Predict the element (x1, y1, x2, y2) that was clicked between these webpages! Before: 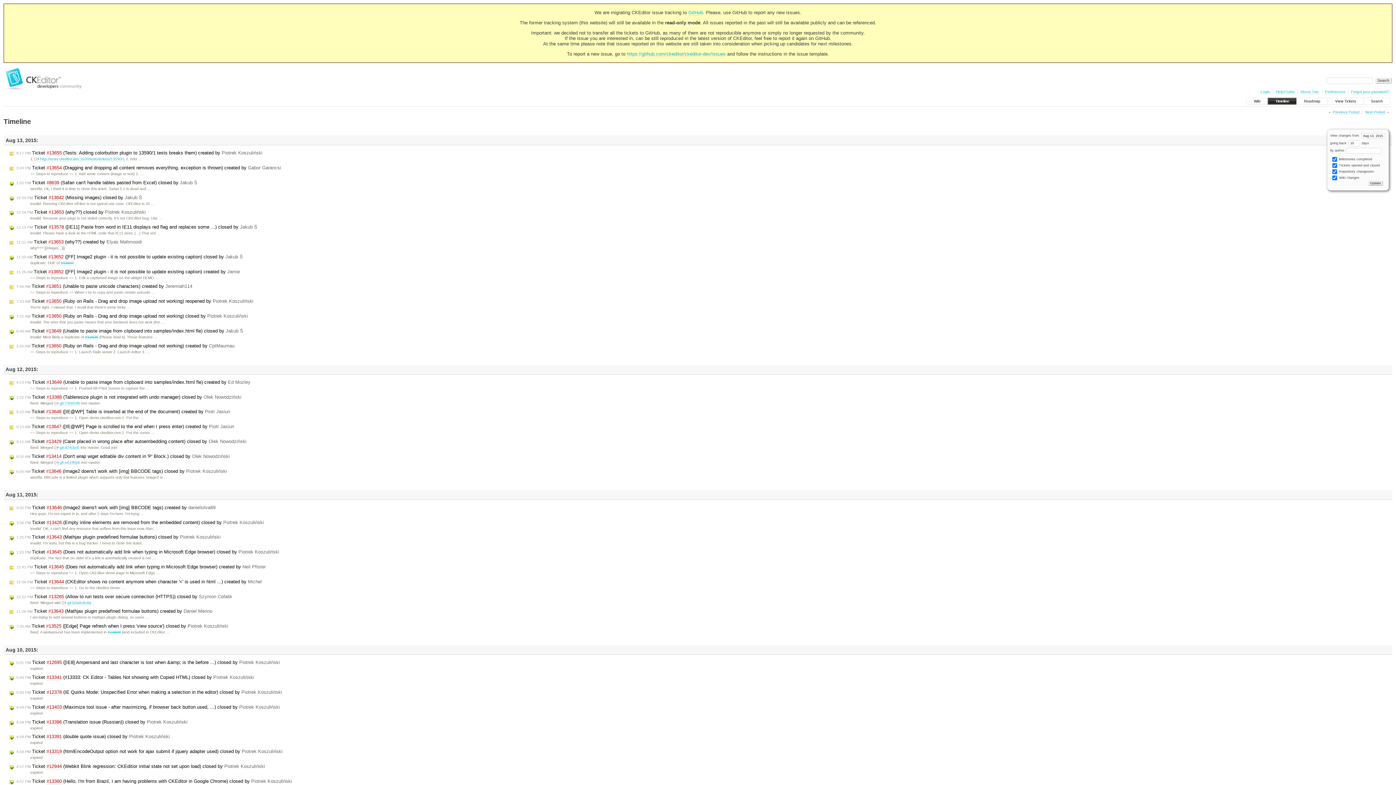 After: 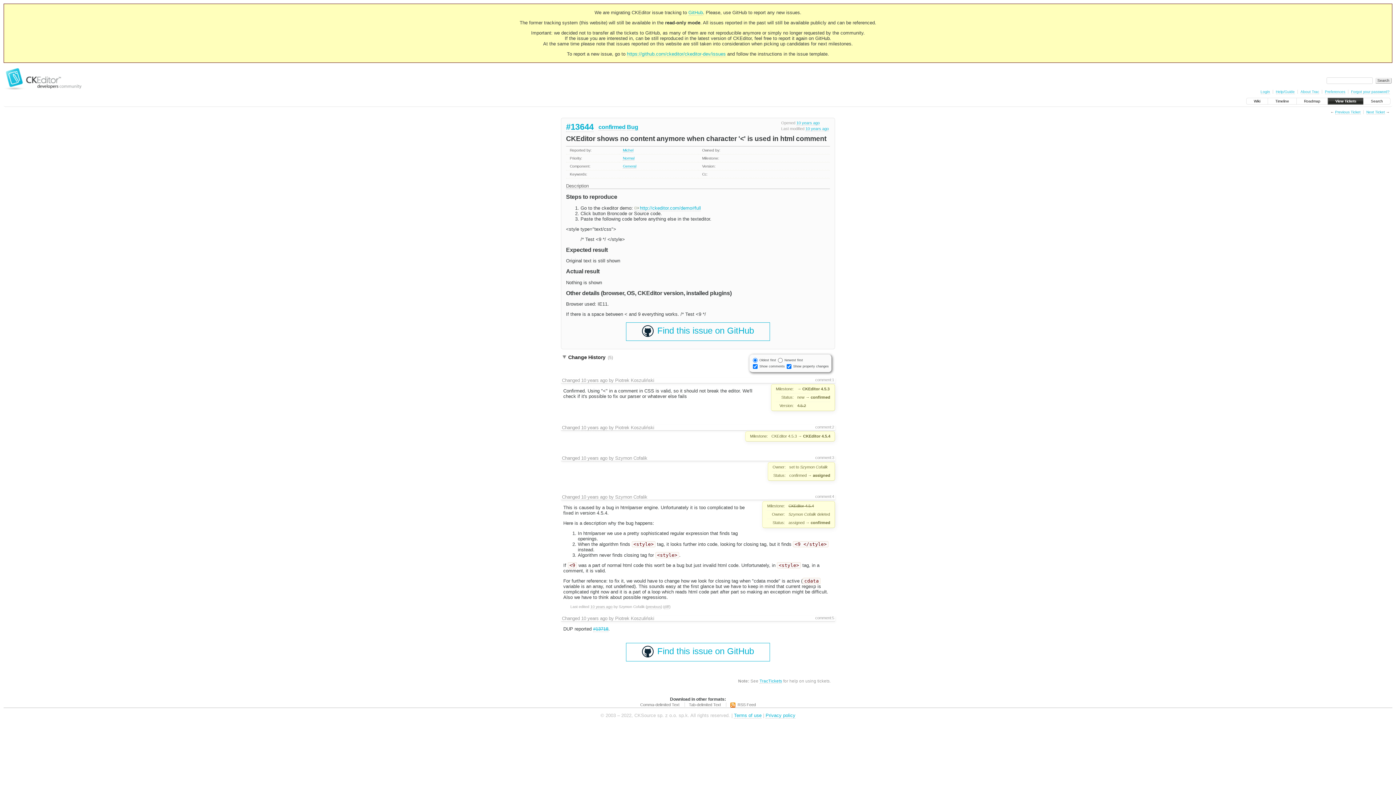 Action: label: 12:36 PM Ticket #13644 (CKEditor shows no content anymore when character '<' is used in html ...) created by Michel bbox: (8, 579, 263, 585)